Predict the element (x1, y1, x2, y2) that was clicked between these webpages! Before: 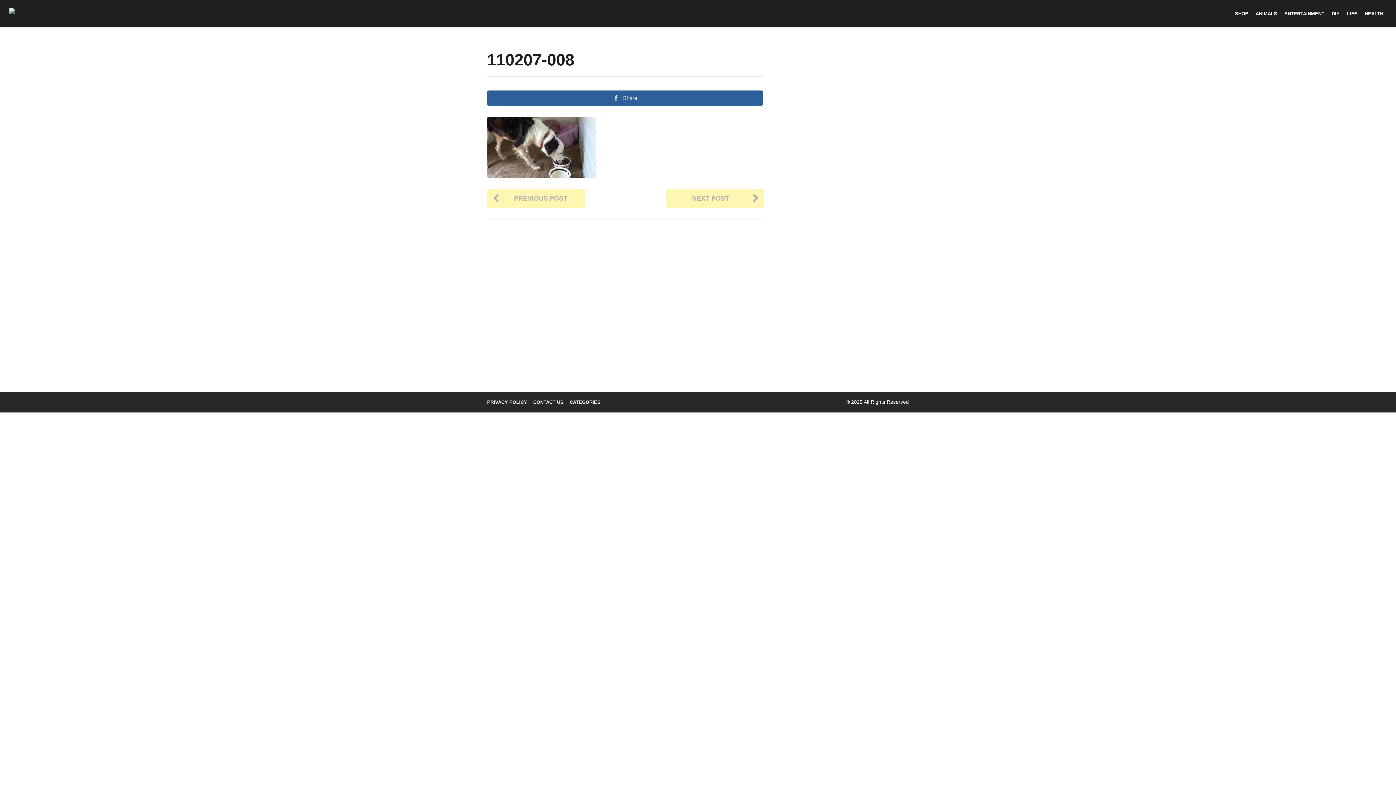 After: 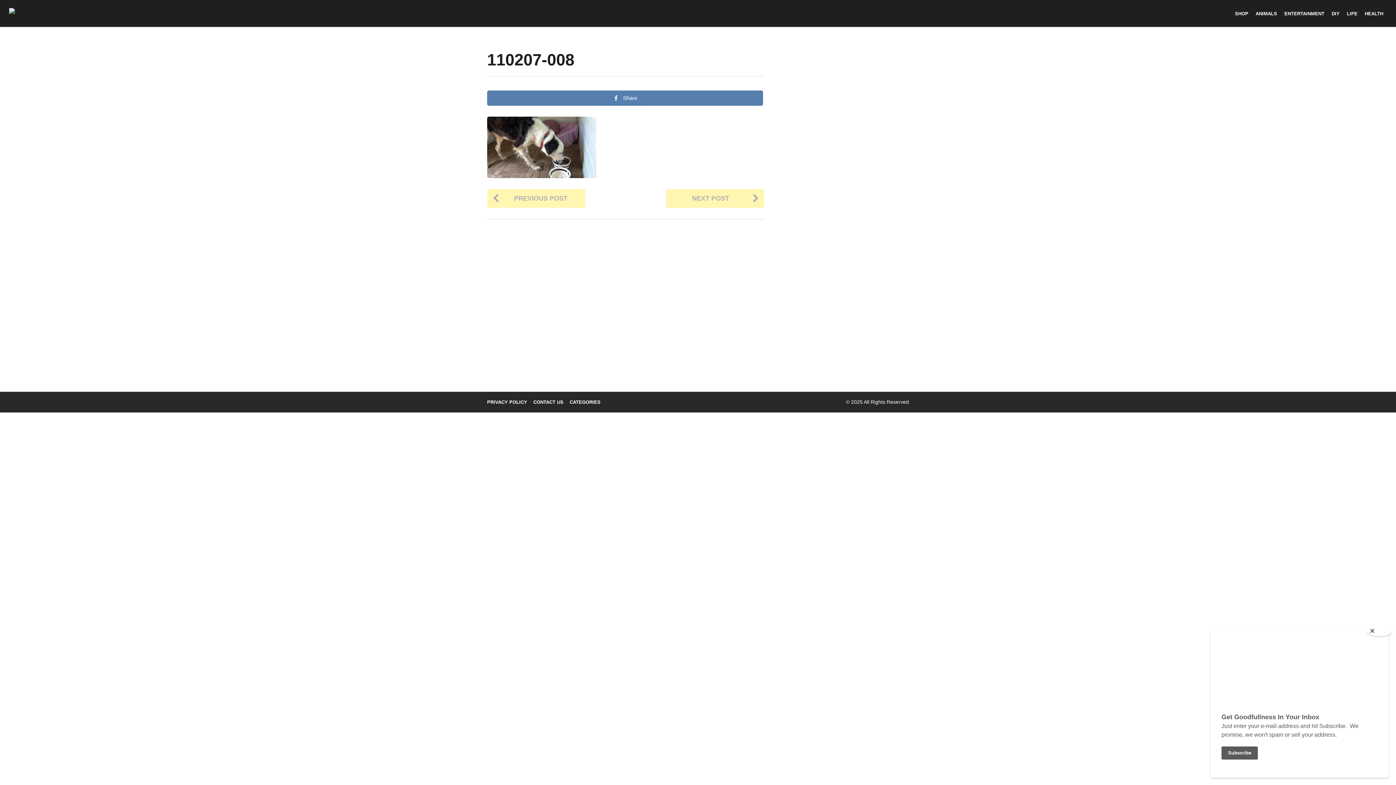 Action: bbox: (487, 90, 763, 105) label: Share